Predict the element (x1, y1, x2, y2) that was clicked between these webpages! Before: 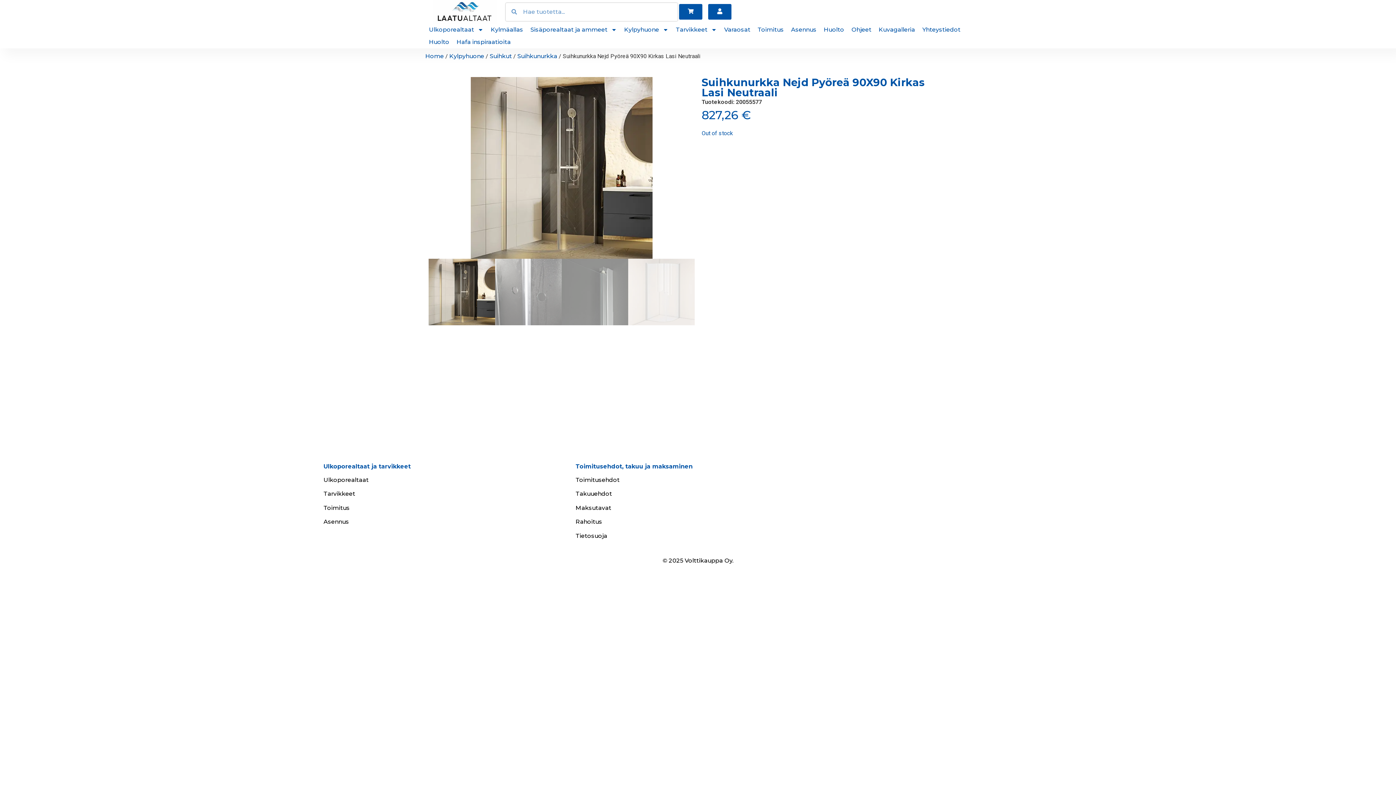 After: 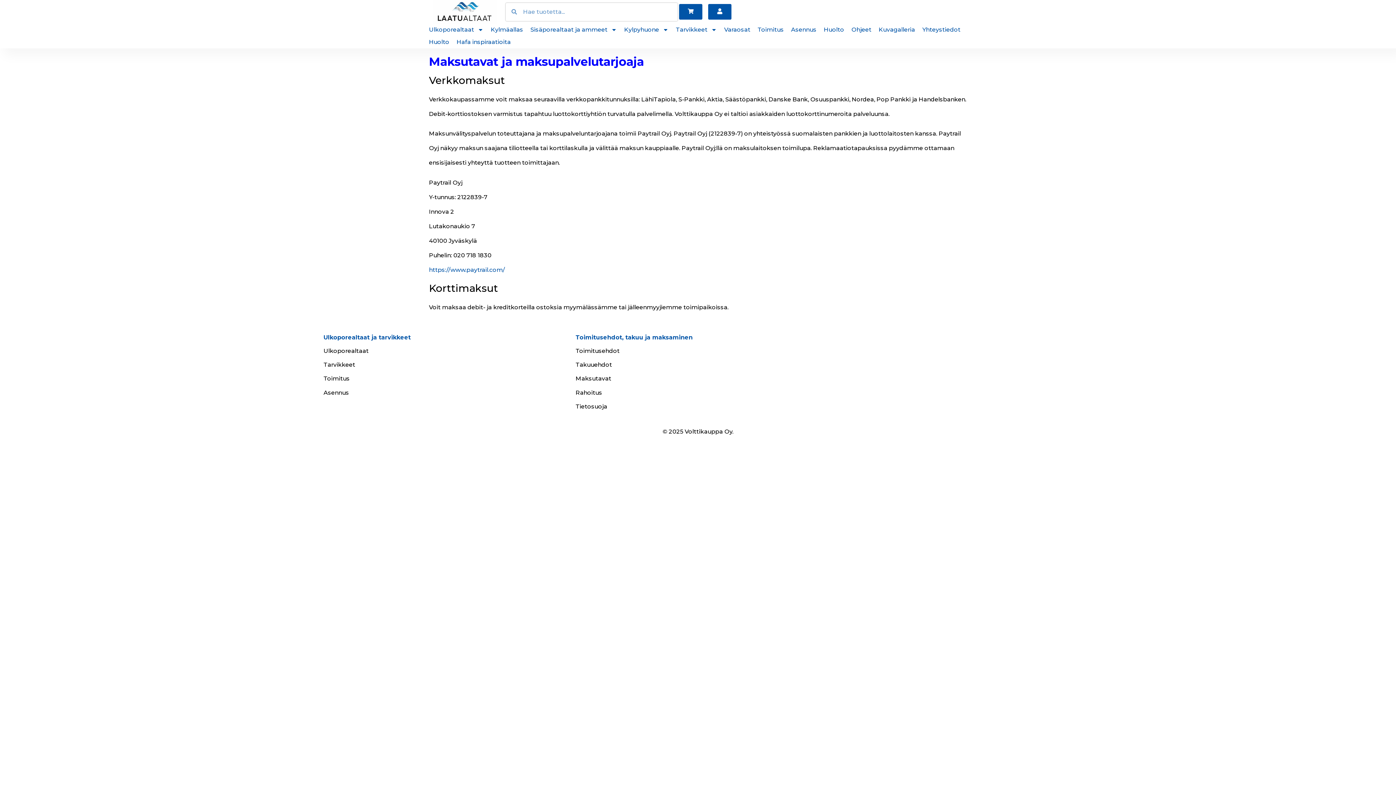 Action: label: Maksutavat bbox: (575, 504, 611, 511)